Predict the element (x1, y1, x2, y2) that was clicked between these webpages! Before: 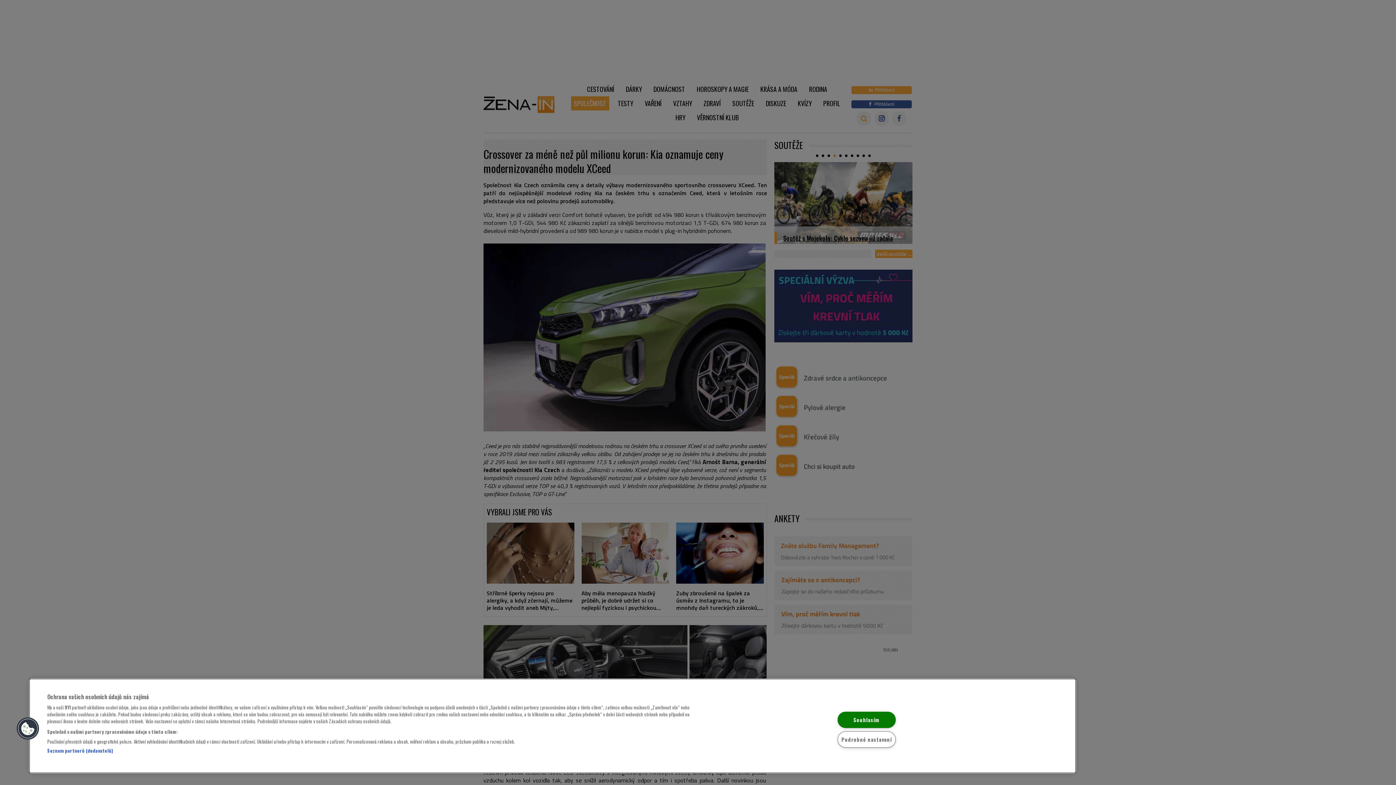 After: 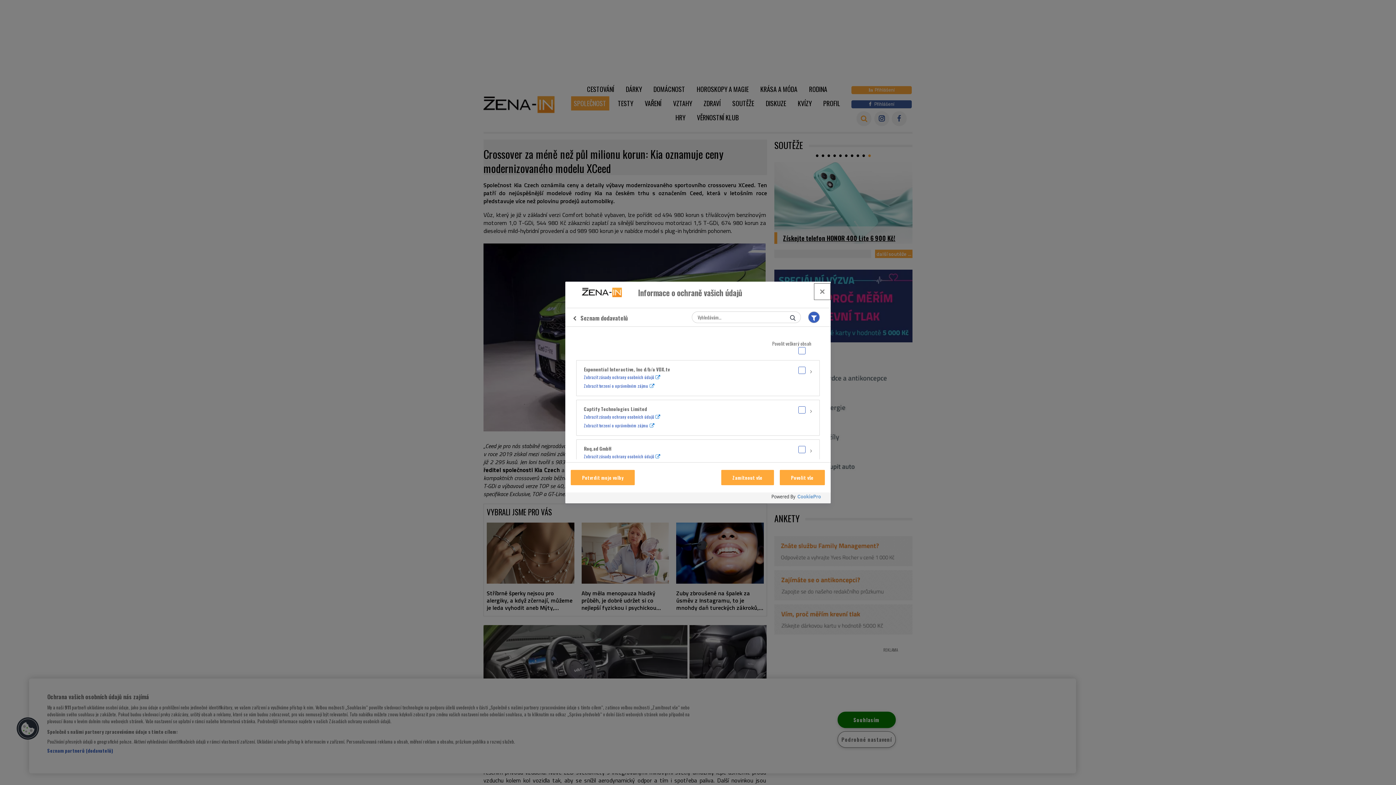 Action: label: Seznam partnerů (dodavatelů) bbox: (47, 747, 113, 754)